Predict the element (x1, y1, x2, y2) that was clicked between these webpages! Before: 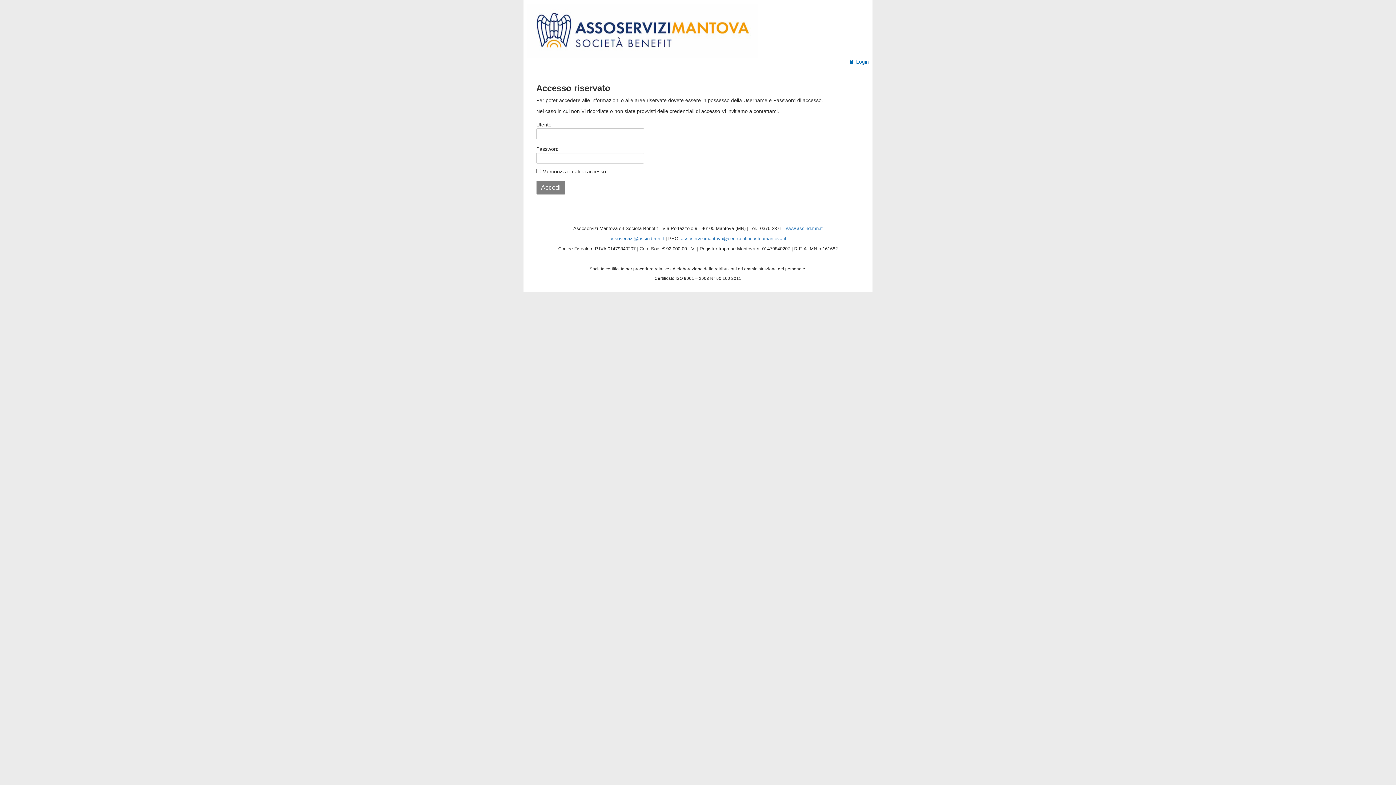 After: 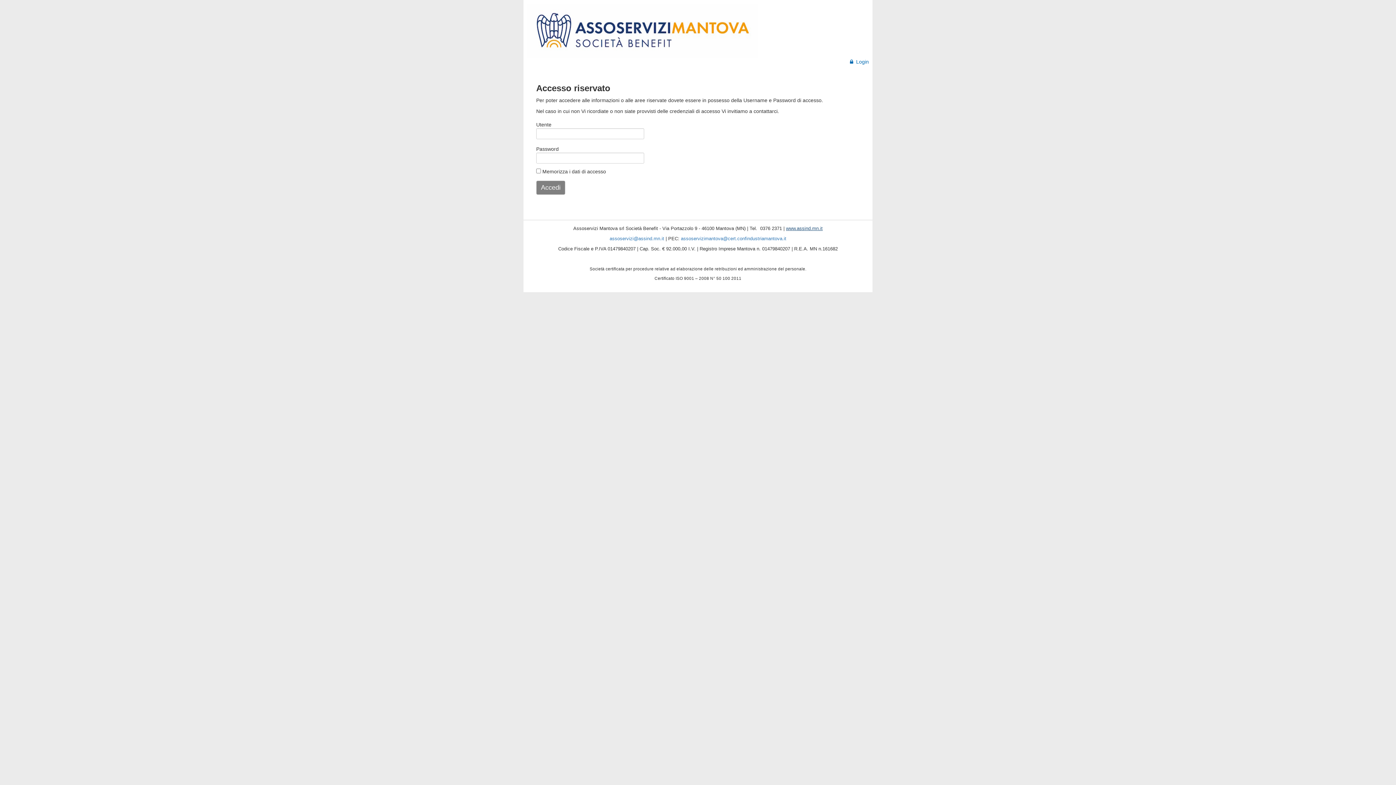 Action: bbox: (786, 225, 822, 231) label: www.assind.mn.it